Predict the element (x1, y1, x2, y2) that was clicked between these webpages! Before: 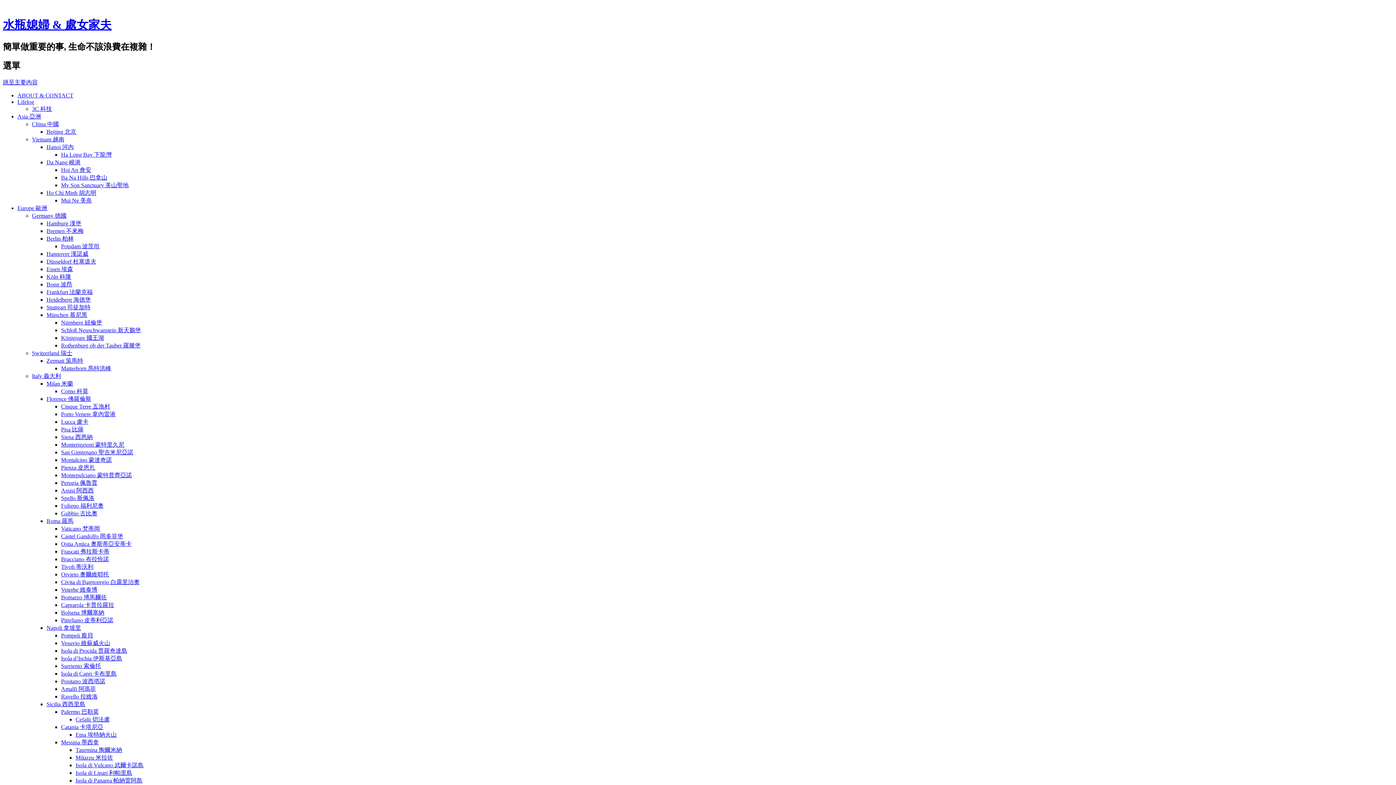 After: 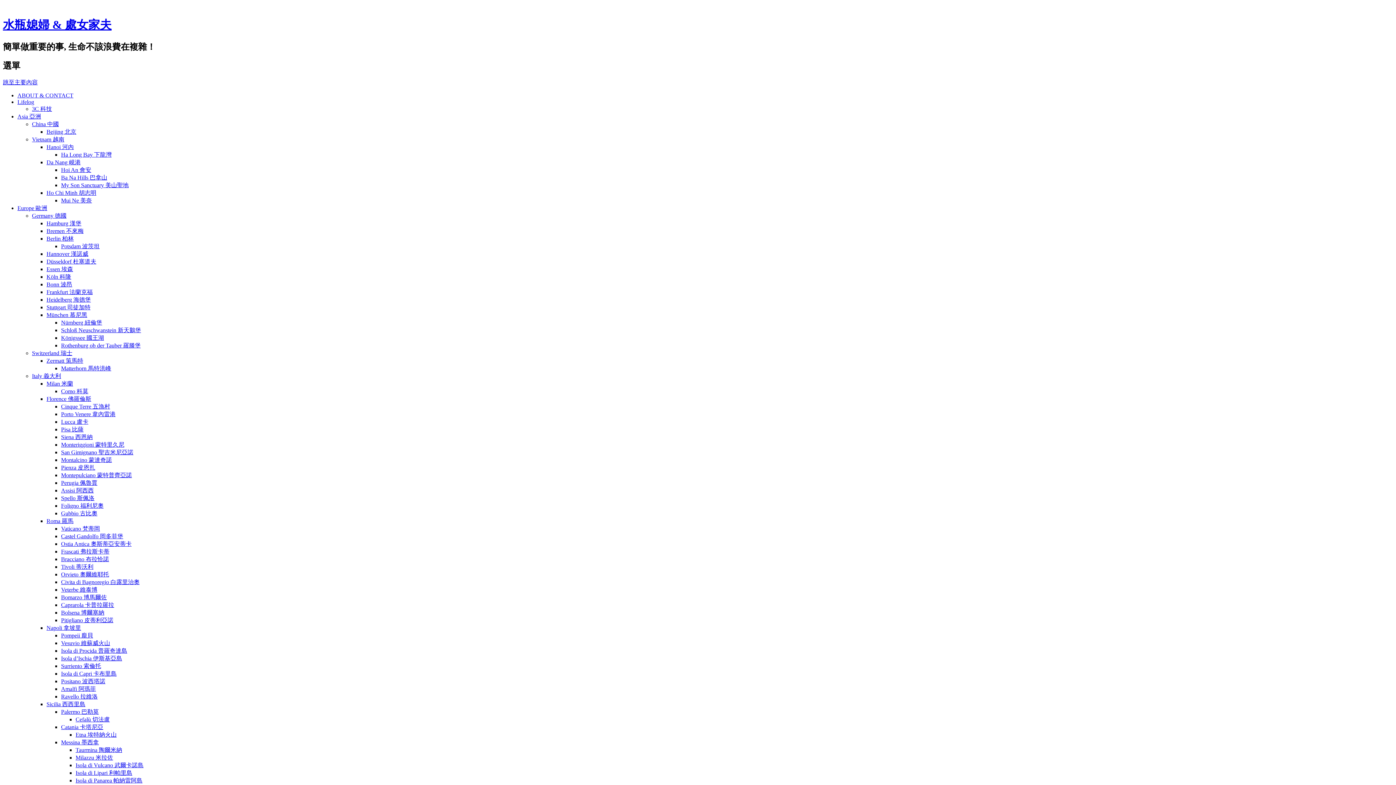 Action: bbox: (61, 464, 95, 470) label: Pienza 皮恩扎